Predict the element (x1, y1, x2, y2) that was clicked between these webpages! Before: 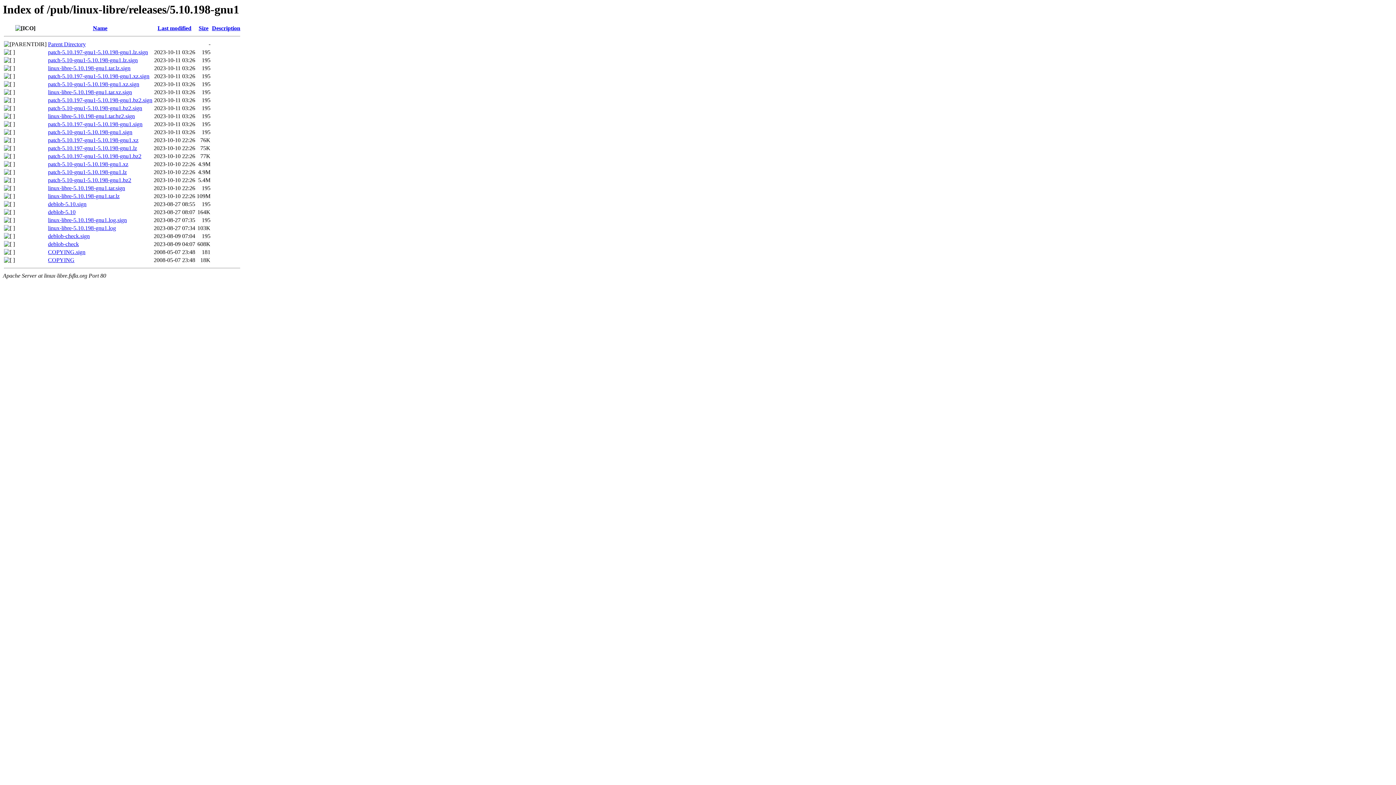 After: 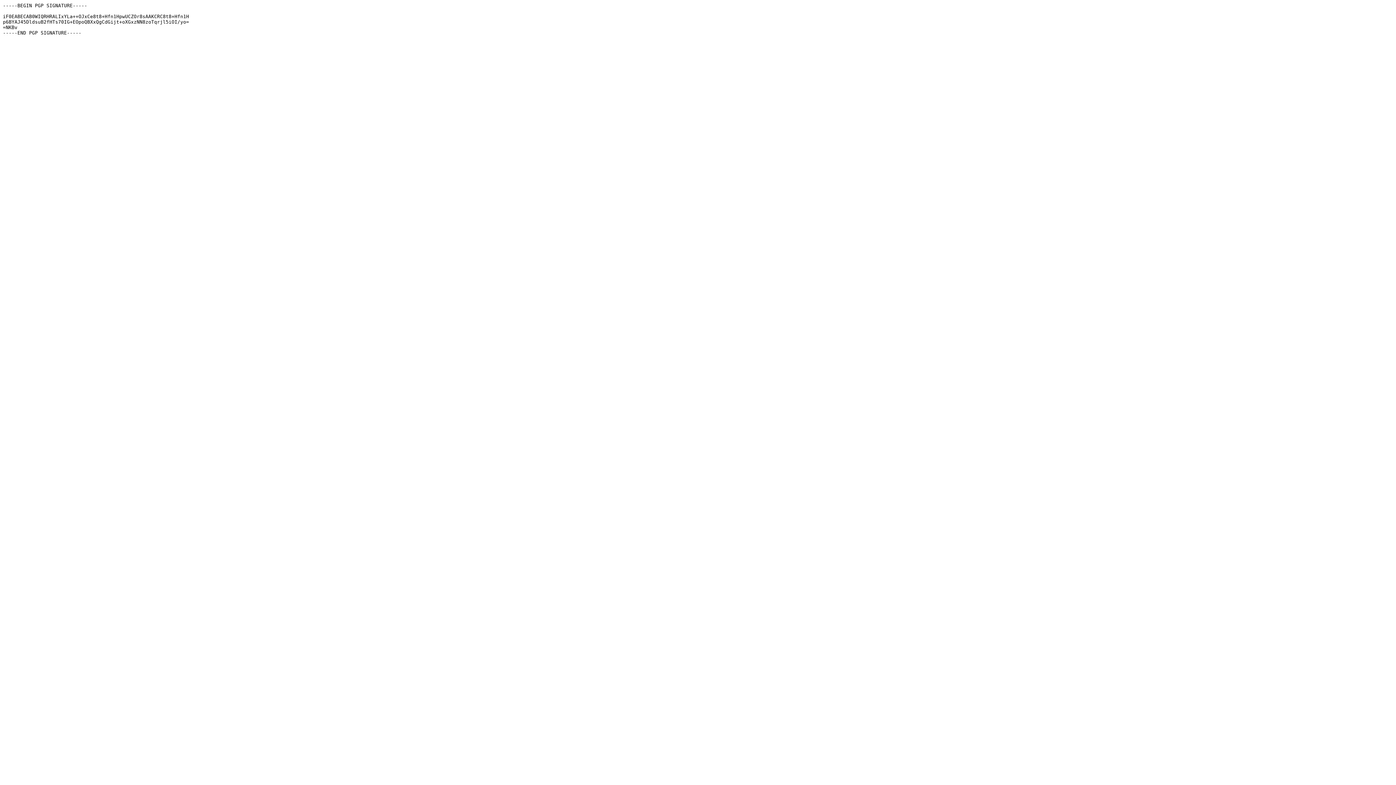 Action: label: linux-libre-5.10.198-gnu1.log.sign bbox: (48, 217, 126, 223)